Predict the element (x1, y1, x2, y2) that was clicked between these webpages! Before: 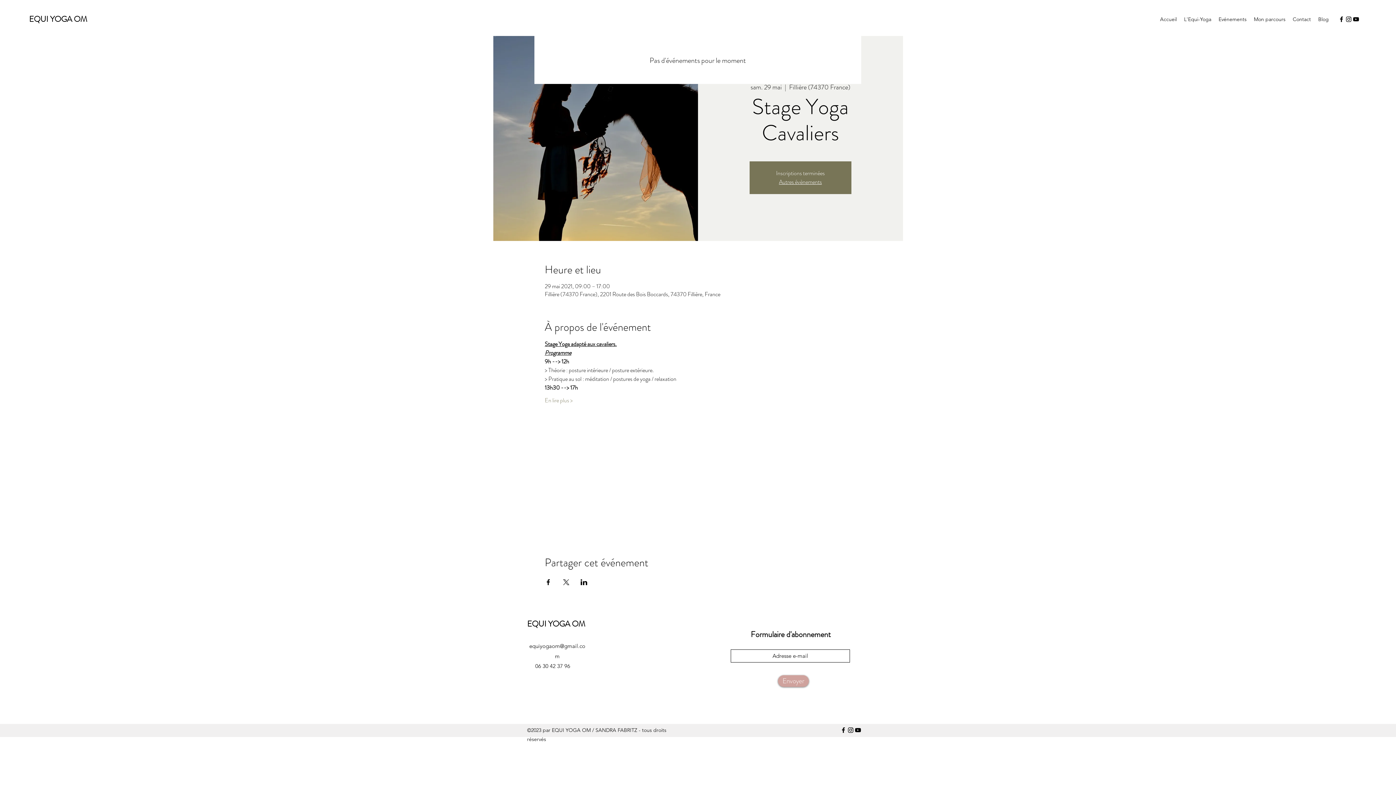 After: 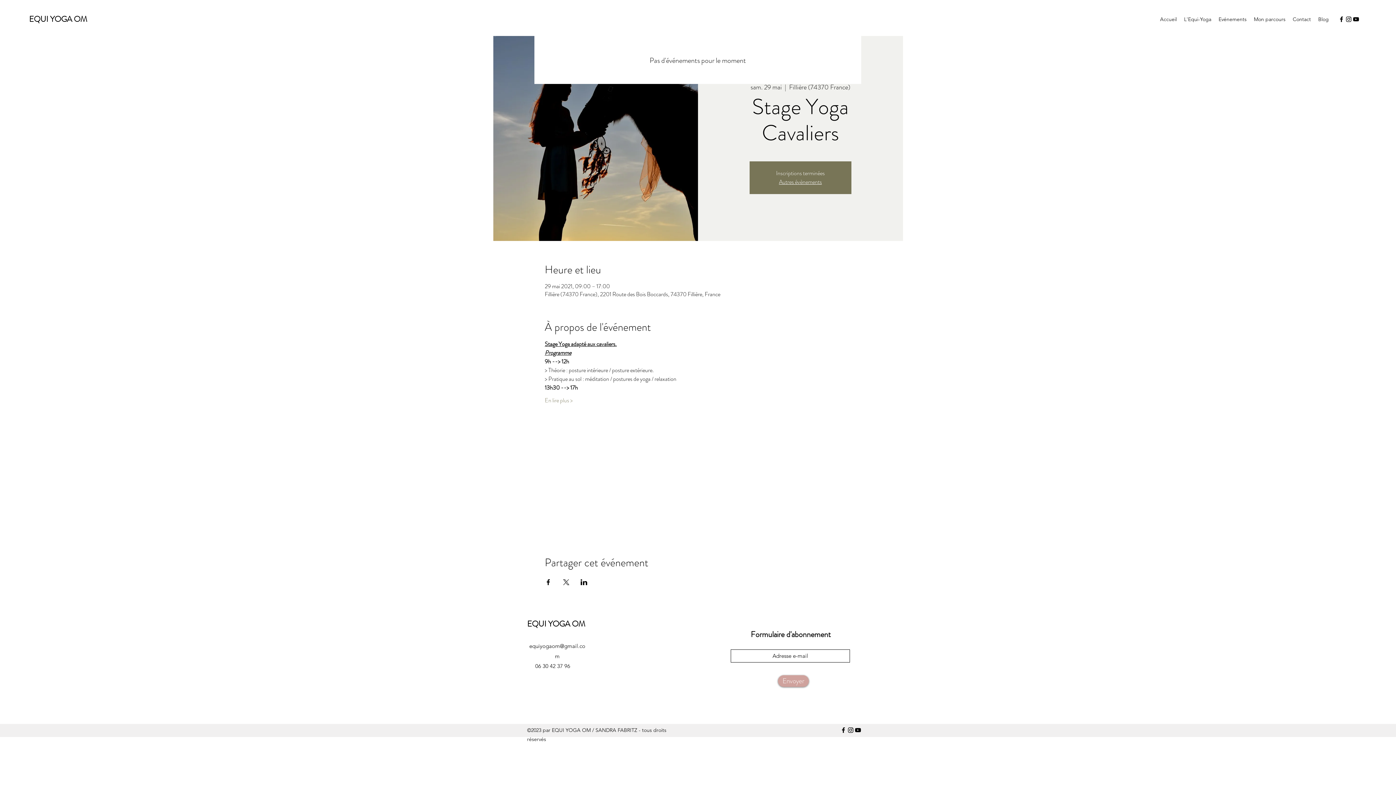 Action: bbox: (1338, 15, 1345, 22) label: Facebook